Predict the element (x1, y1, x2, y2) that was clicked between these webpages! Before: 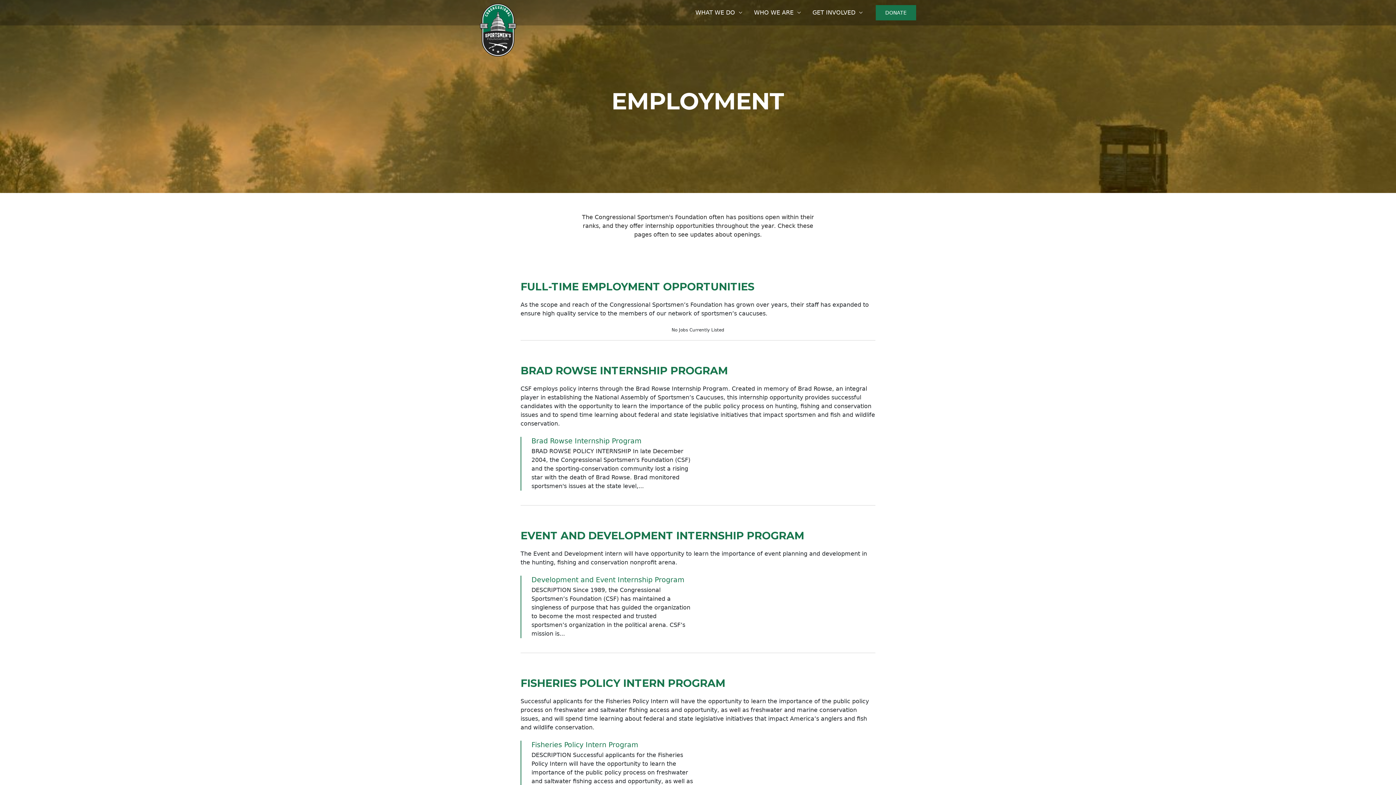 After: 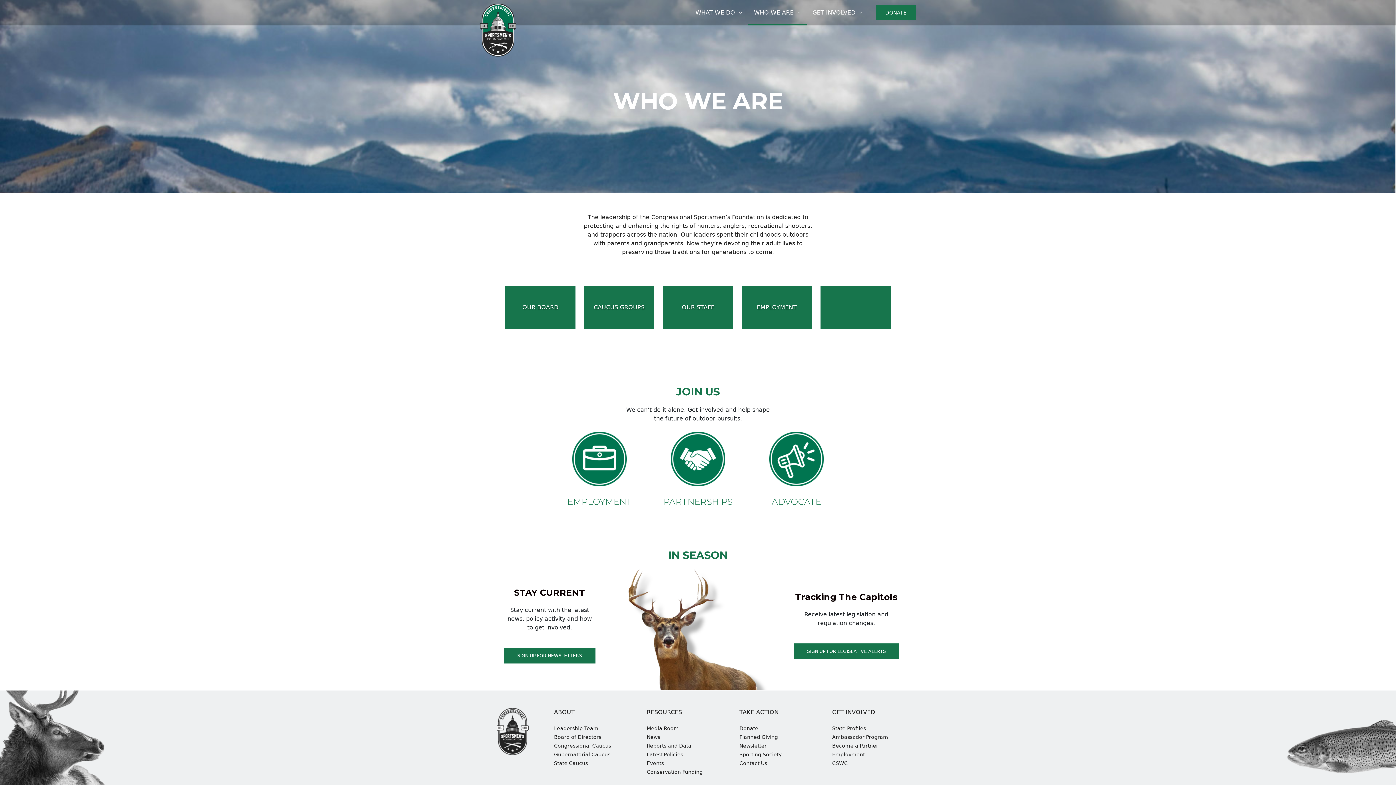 Action: bbox: (748, 0, 806, 25) label: WHO WE ARE